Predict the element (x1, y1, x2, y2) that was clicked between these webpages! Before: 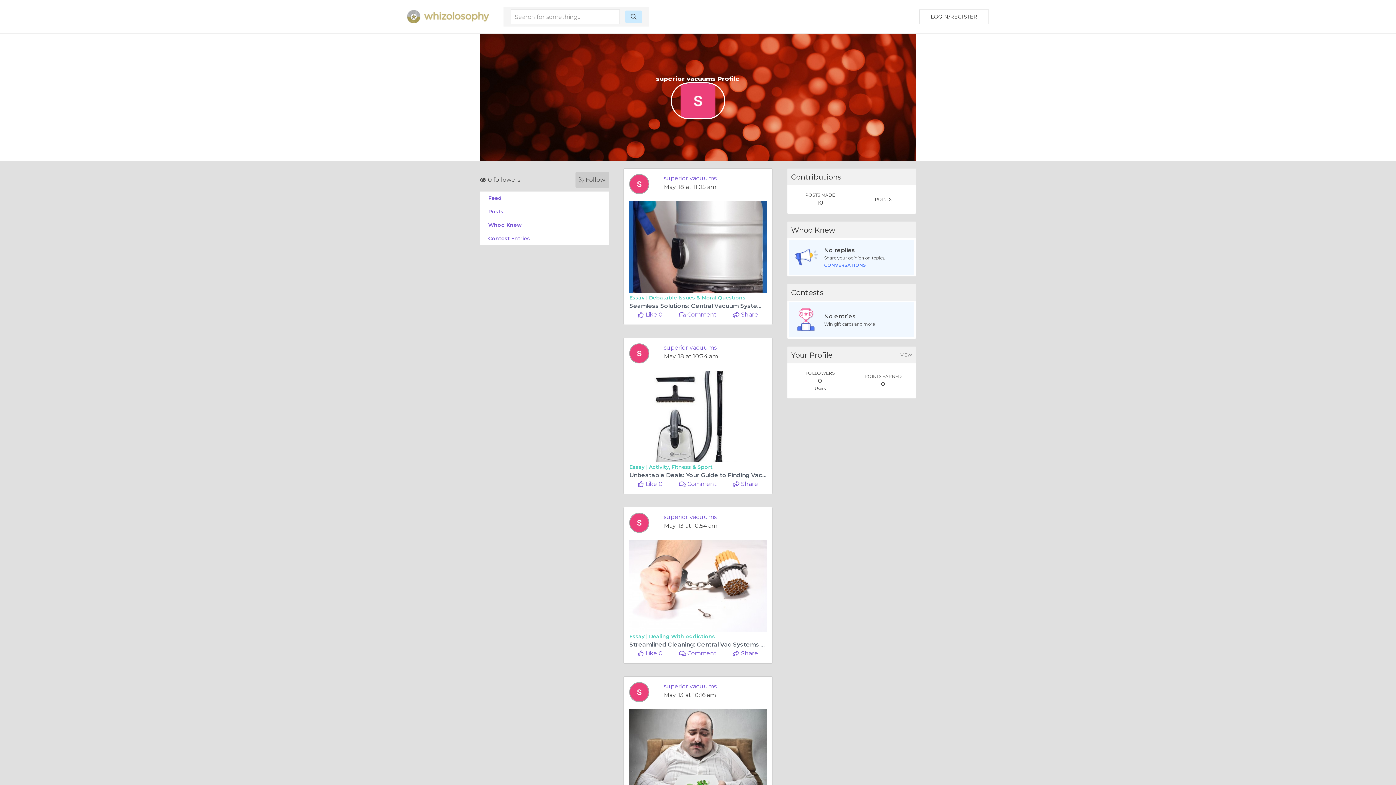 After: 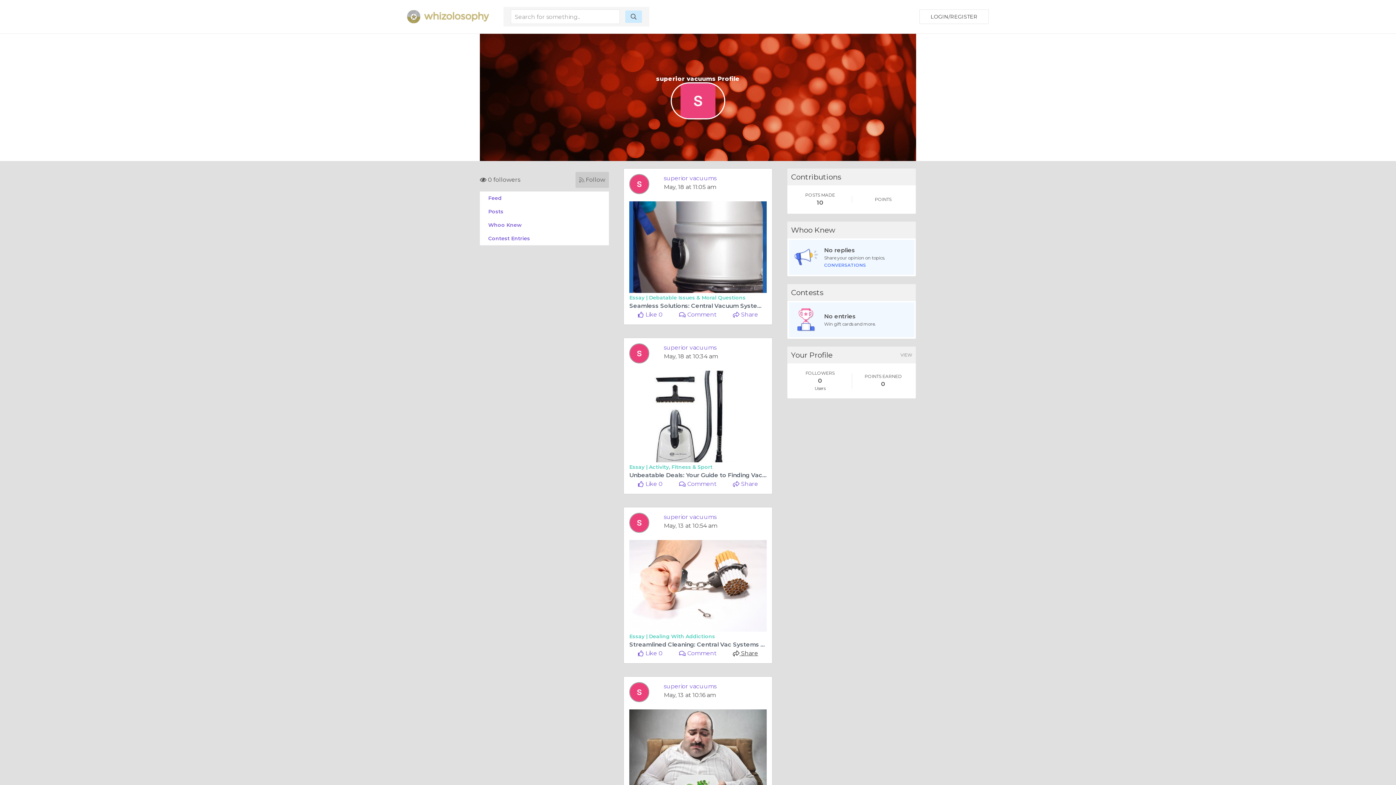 Action: bbox: (733, 650, 758, 657) label:  Share